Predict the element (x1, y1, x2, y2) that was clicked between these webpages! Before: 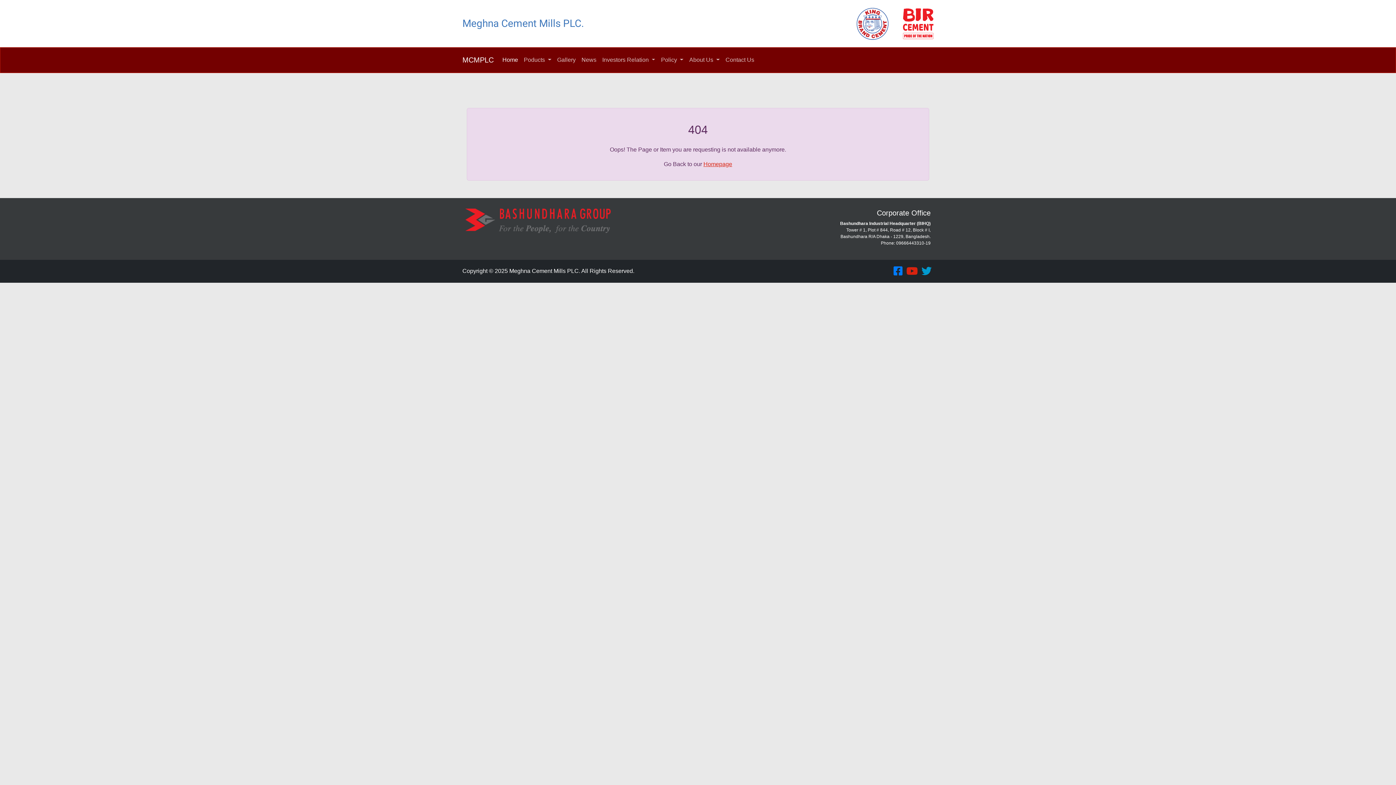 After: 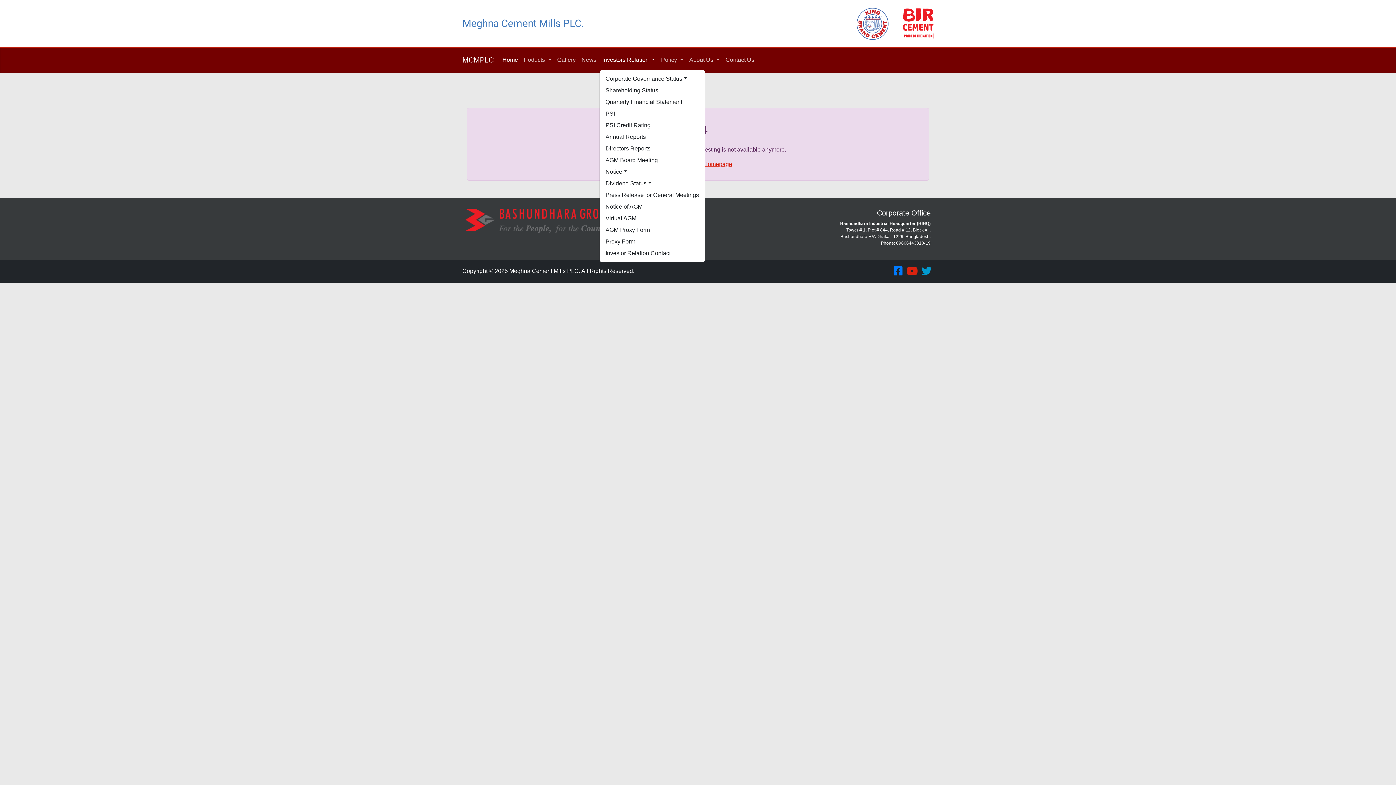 Action: label: Investors Relation  bbox: (599, 50, 658, 69)